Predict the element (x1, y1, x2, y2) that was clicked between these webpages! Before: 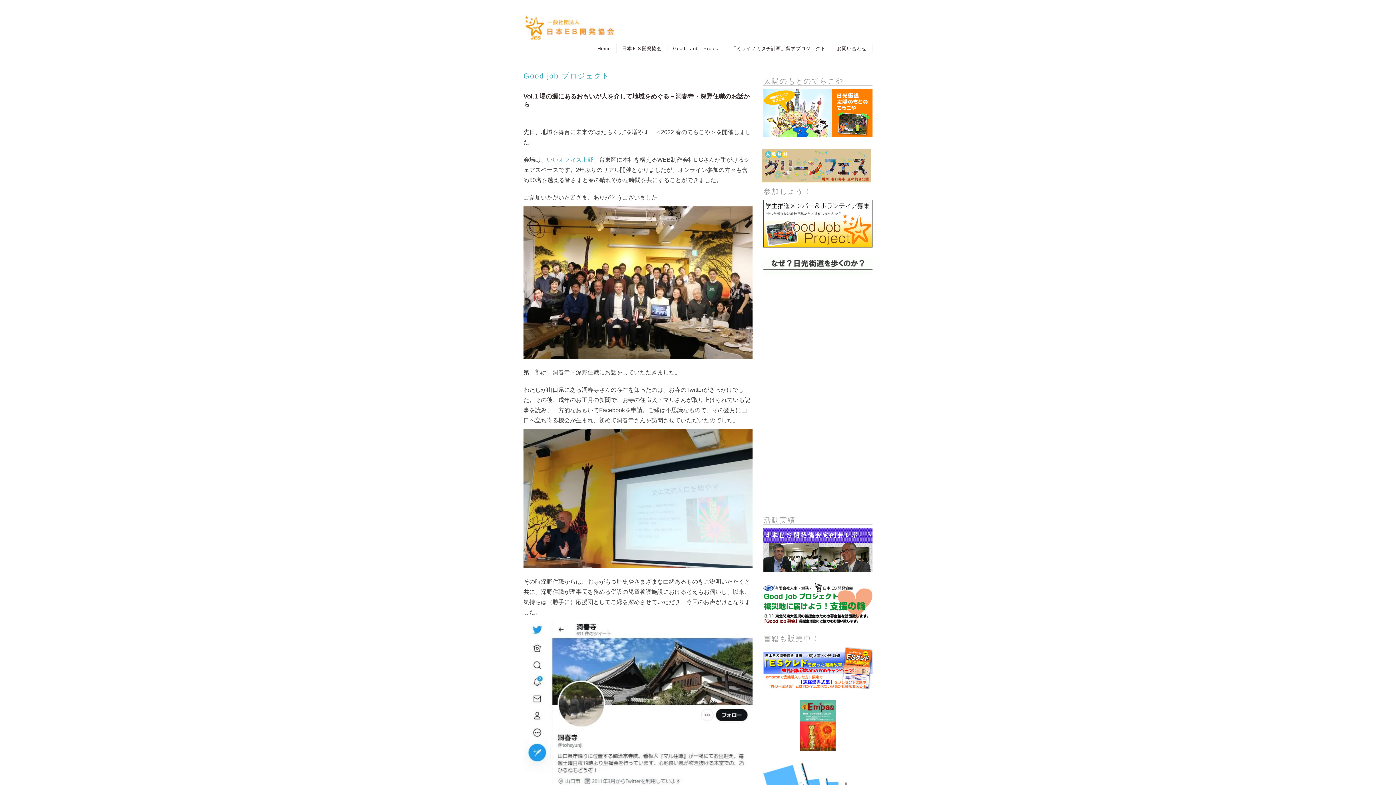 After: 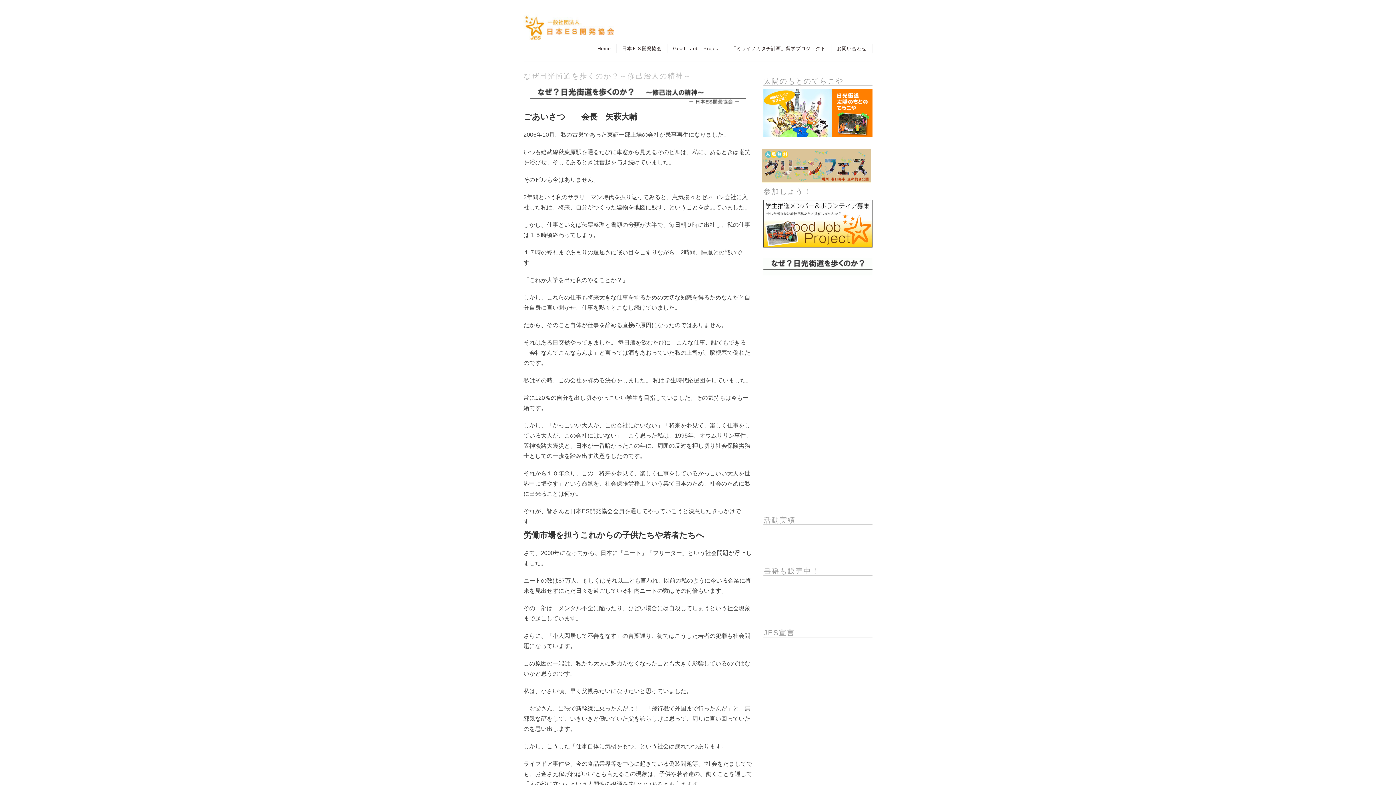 Action: bbox: (763, 259, 872, 265)